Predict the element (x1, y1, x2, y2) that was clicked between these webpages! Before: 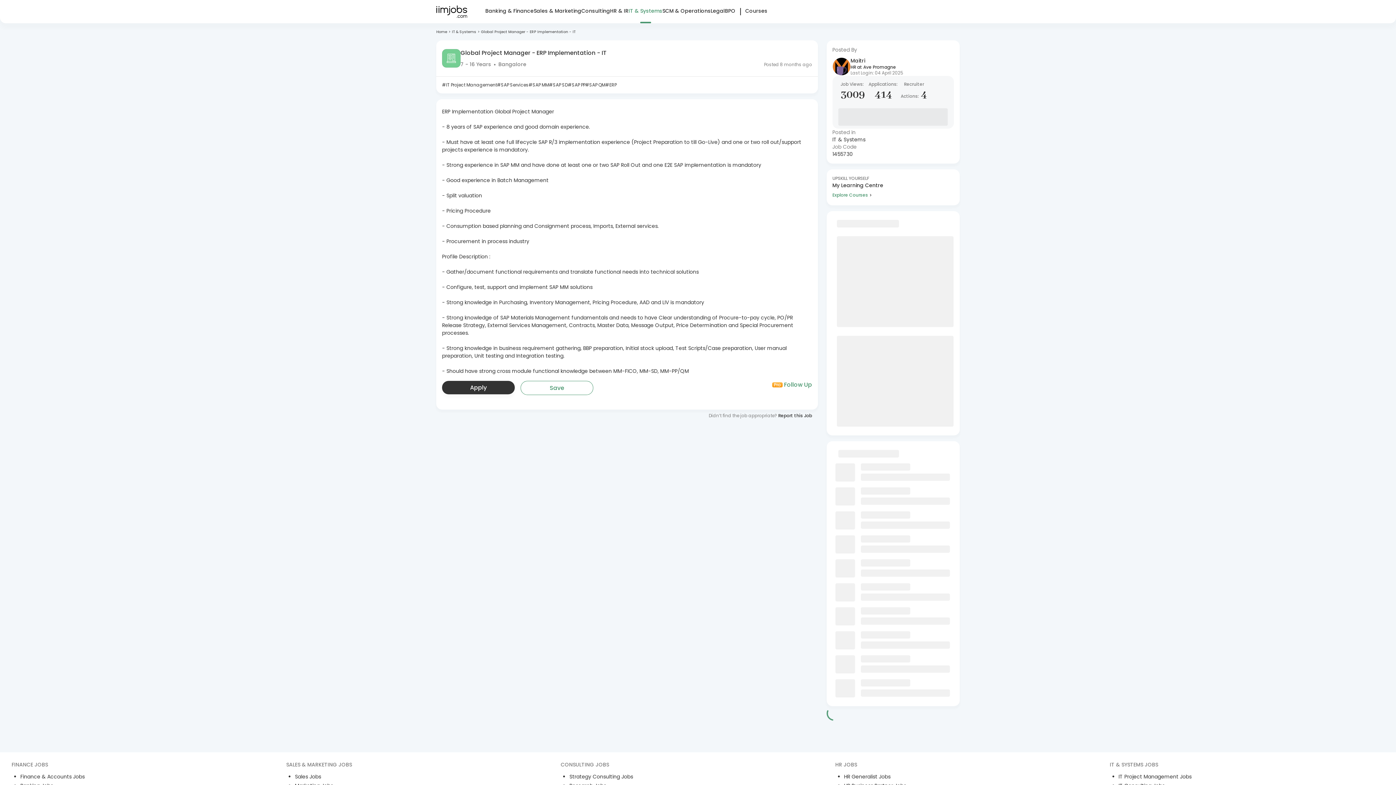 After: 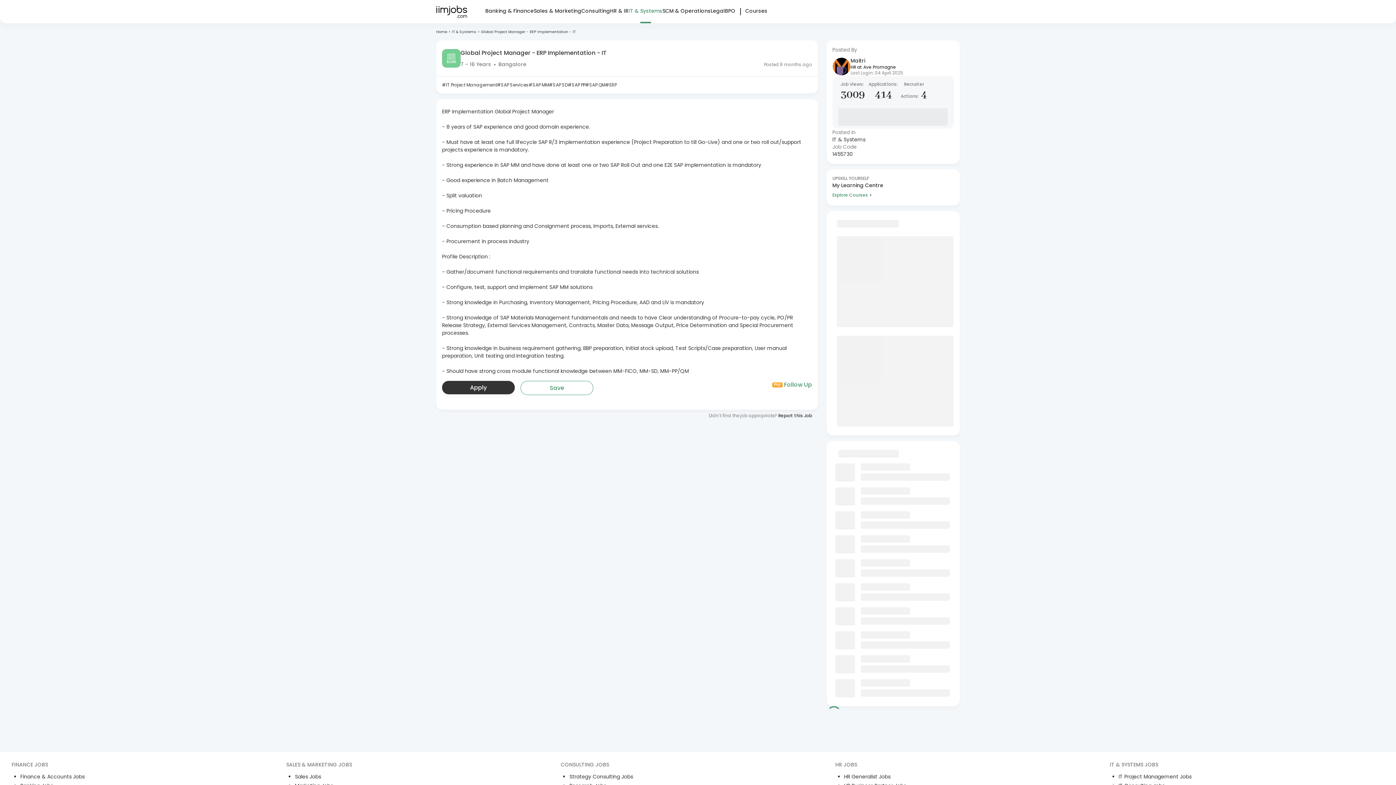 Action: label: Bangalore bbox: (498, 60, 526, 68)